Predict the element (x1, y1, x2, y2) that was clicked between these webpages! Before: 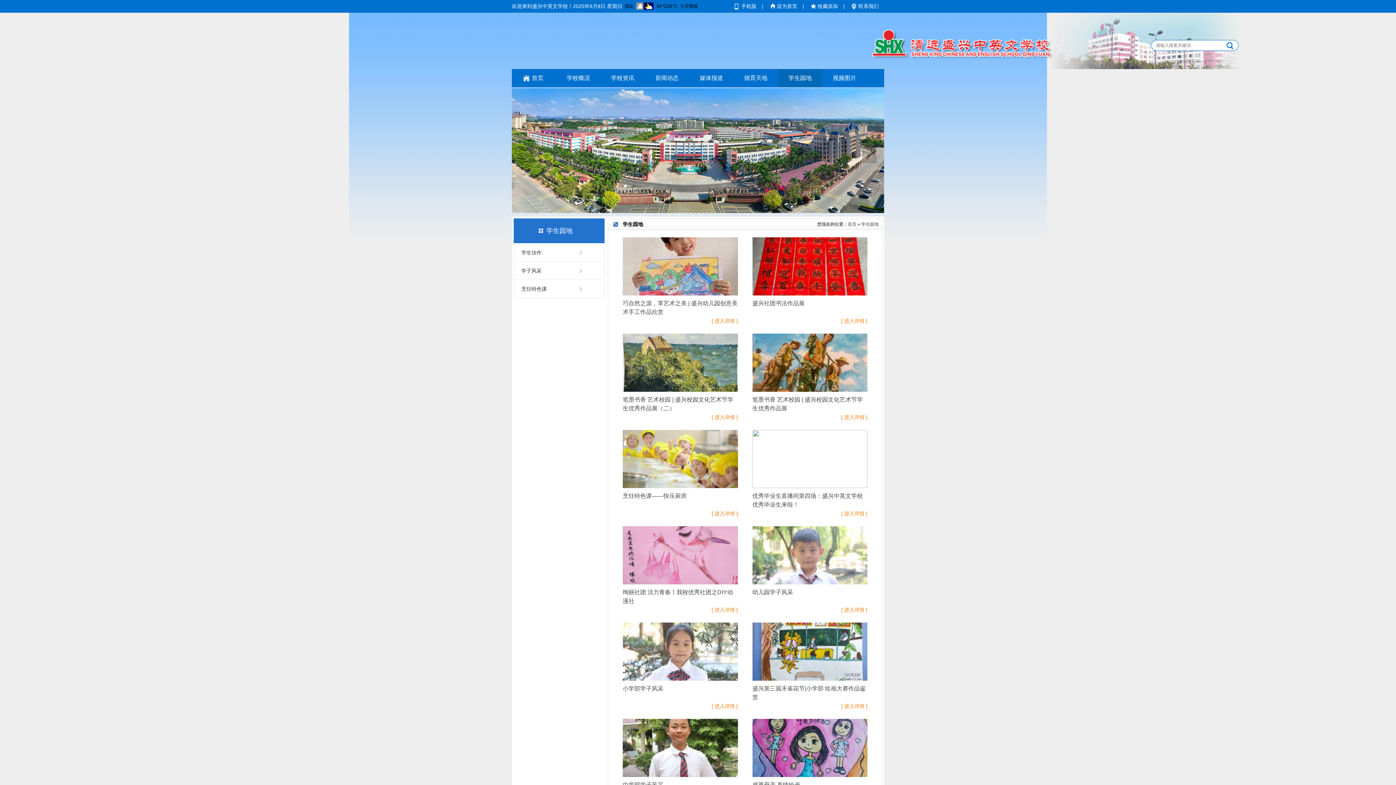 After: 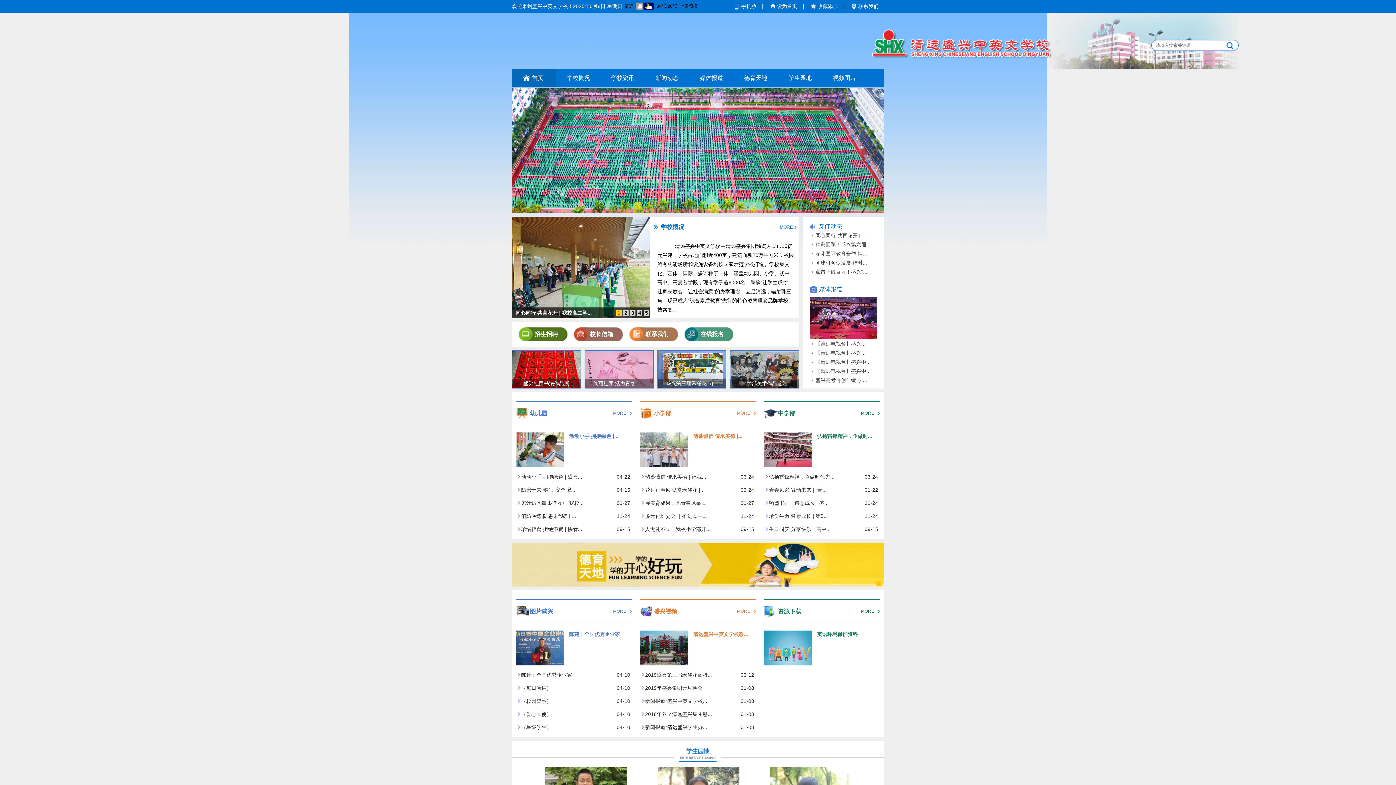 Action: bbox: (848, 221, 856, 226) label: 首页